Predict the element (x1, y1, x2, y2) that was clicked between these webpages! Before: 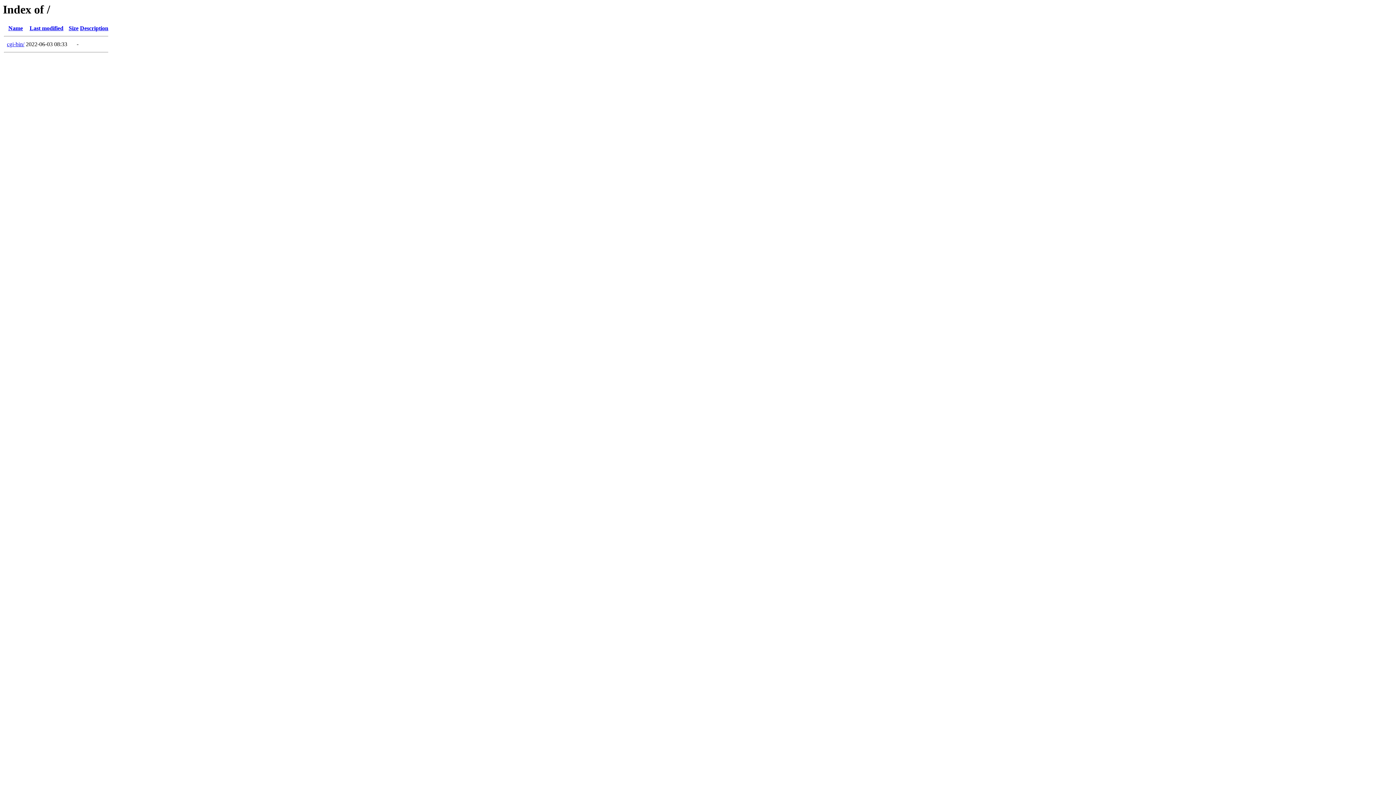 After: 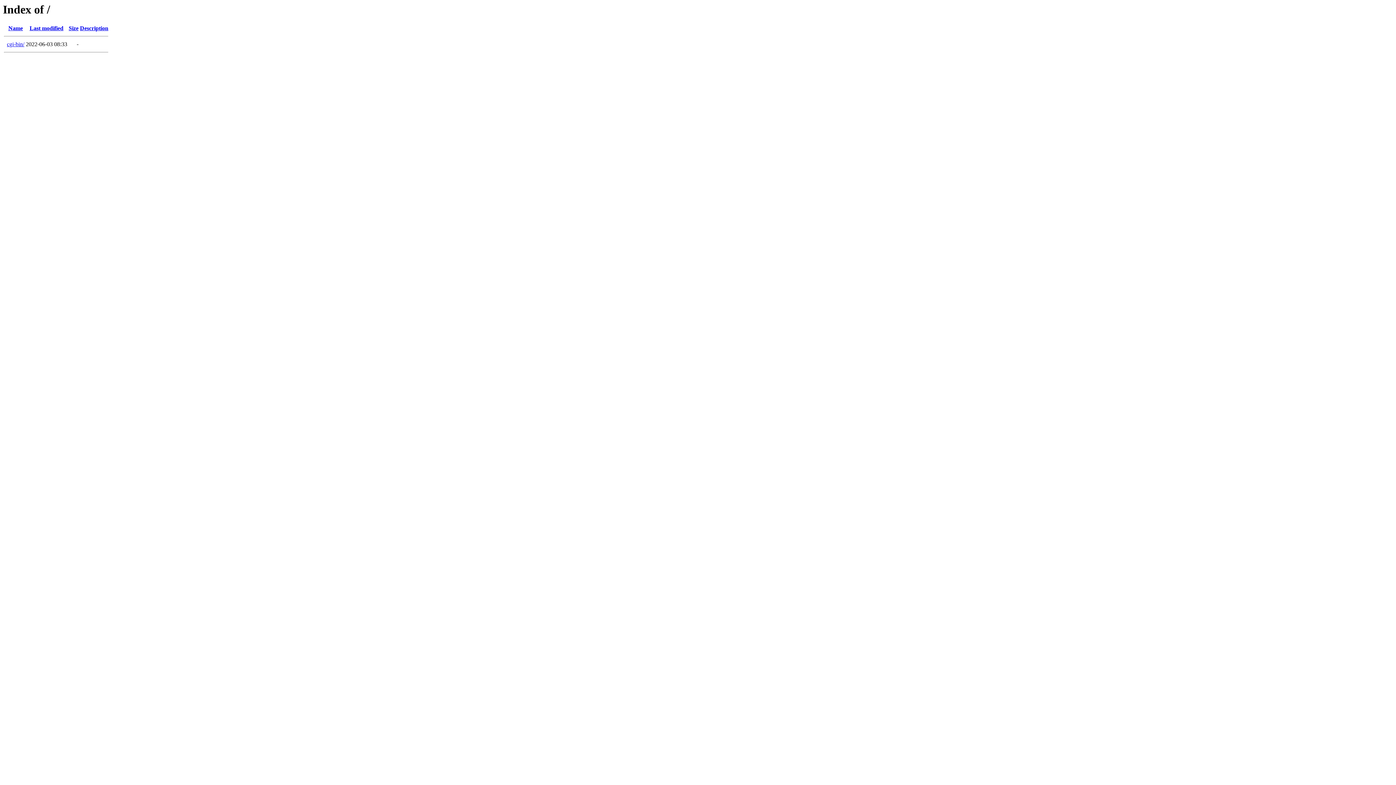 Action: label: Name bbox: (8, 25, 22, 31)